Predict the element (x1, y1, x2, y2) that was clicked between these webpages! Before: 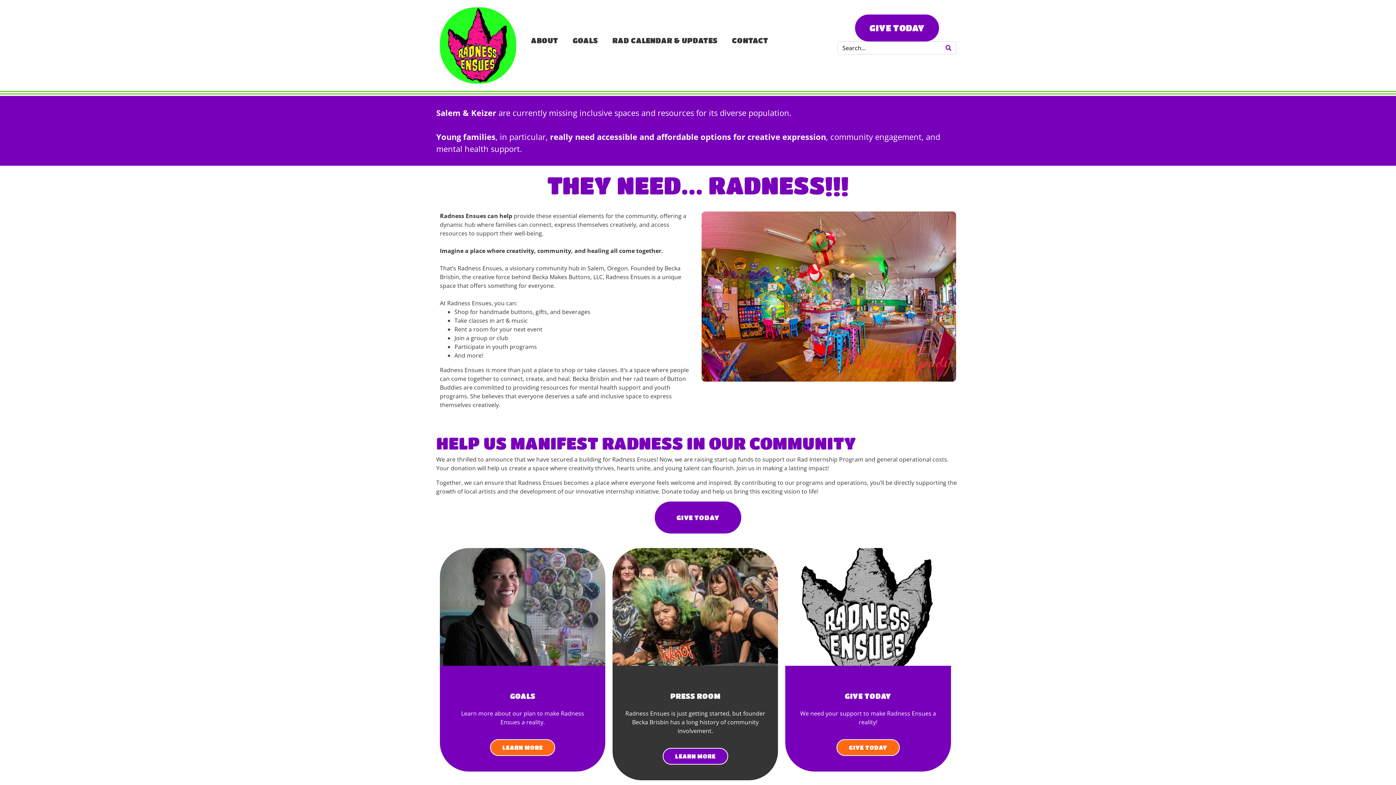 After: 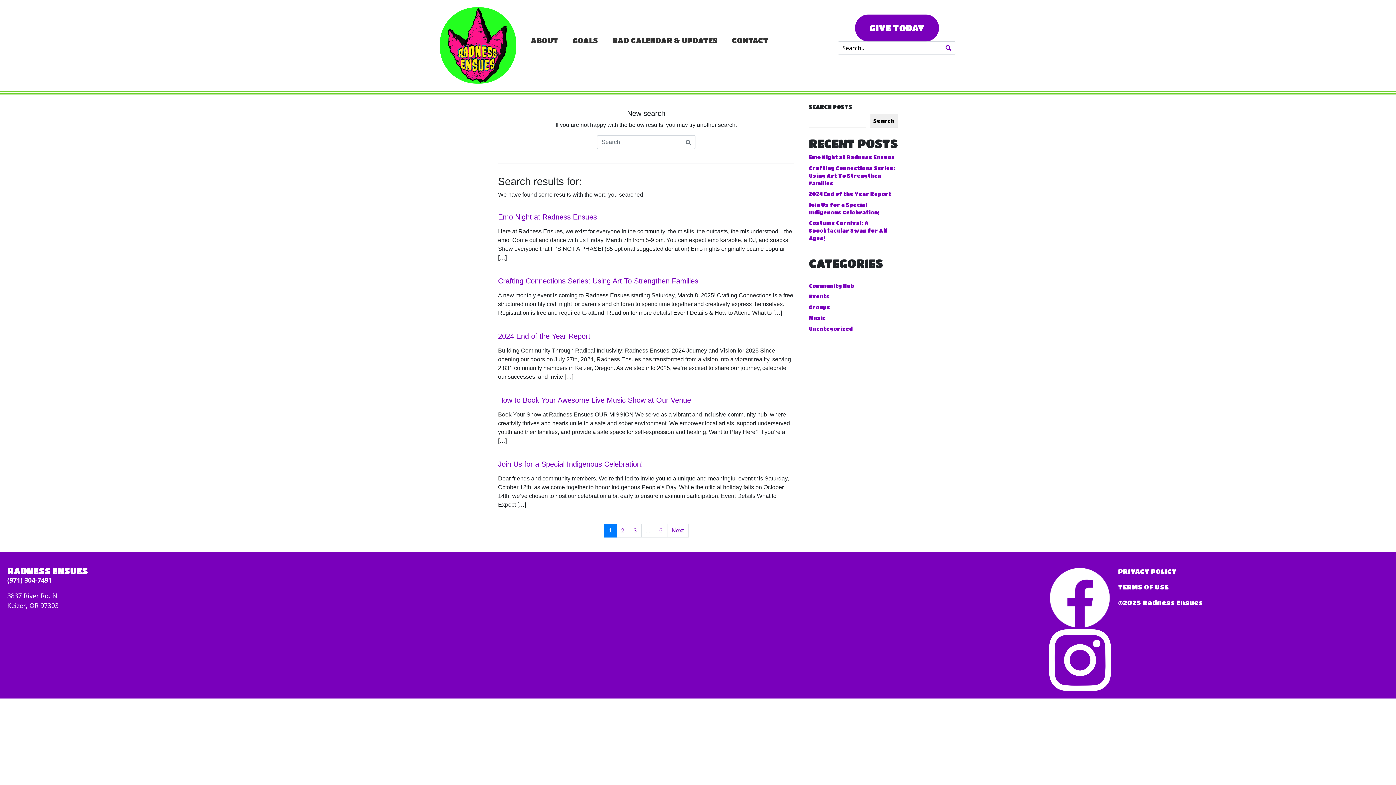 Action: bbox: (941, 41, 955, 54)